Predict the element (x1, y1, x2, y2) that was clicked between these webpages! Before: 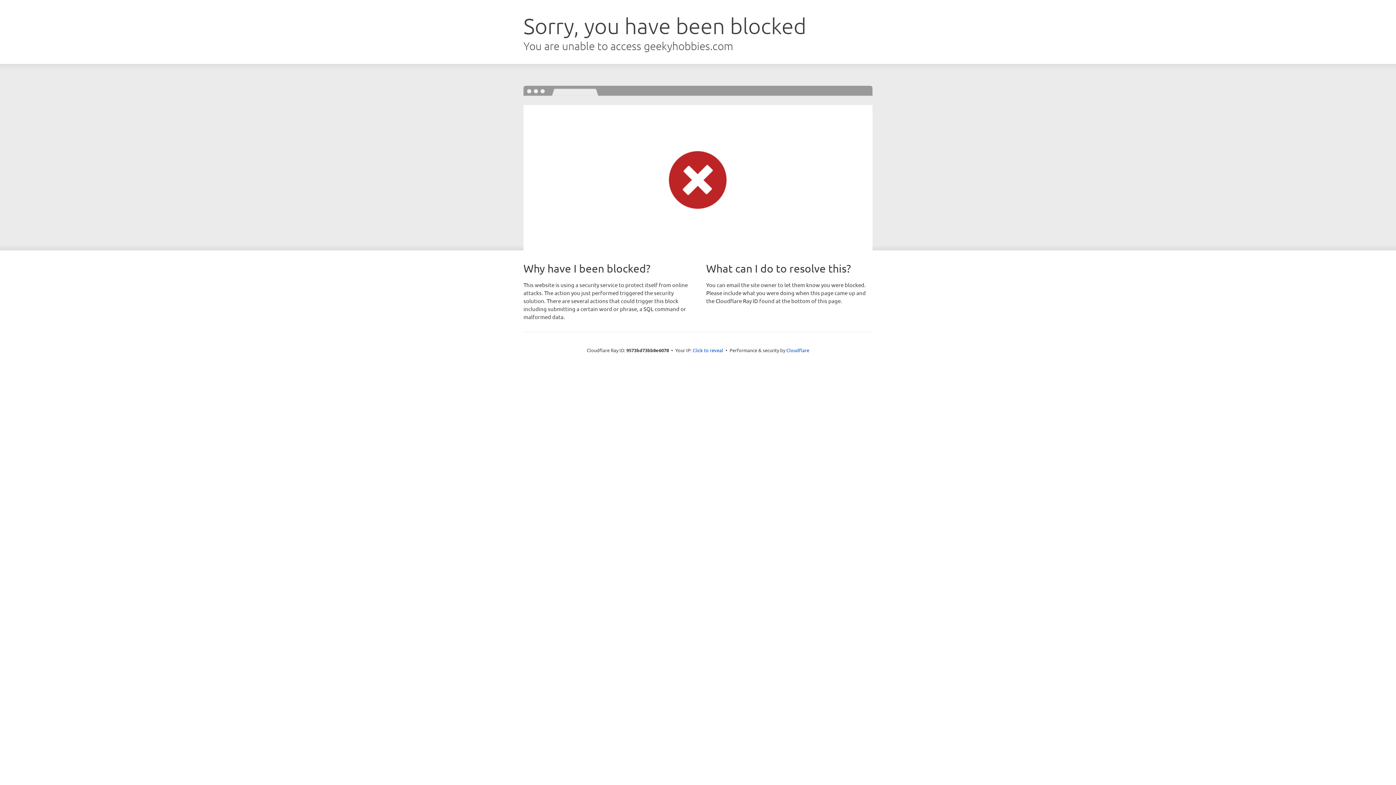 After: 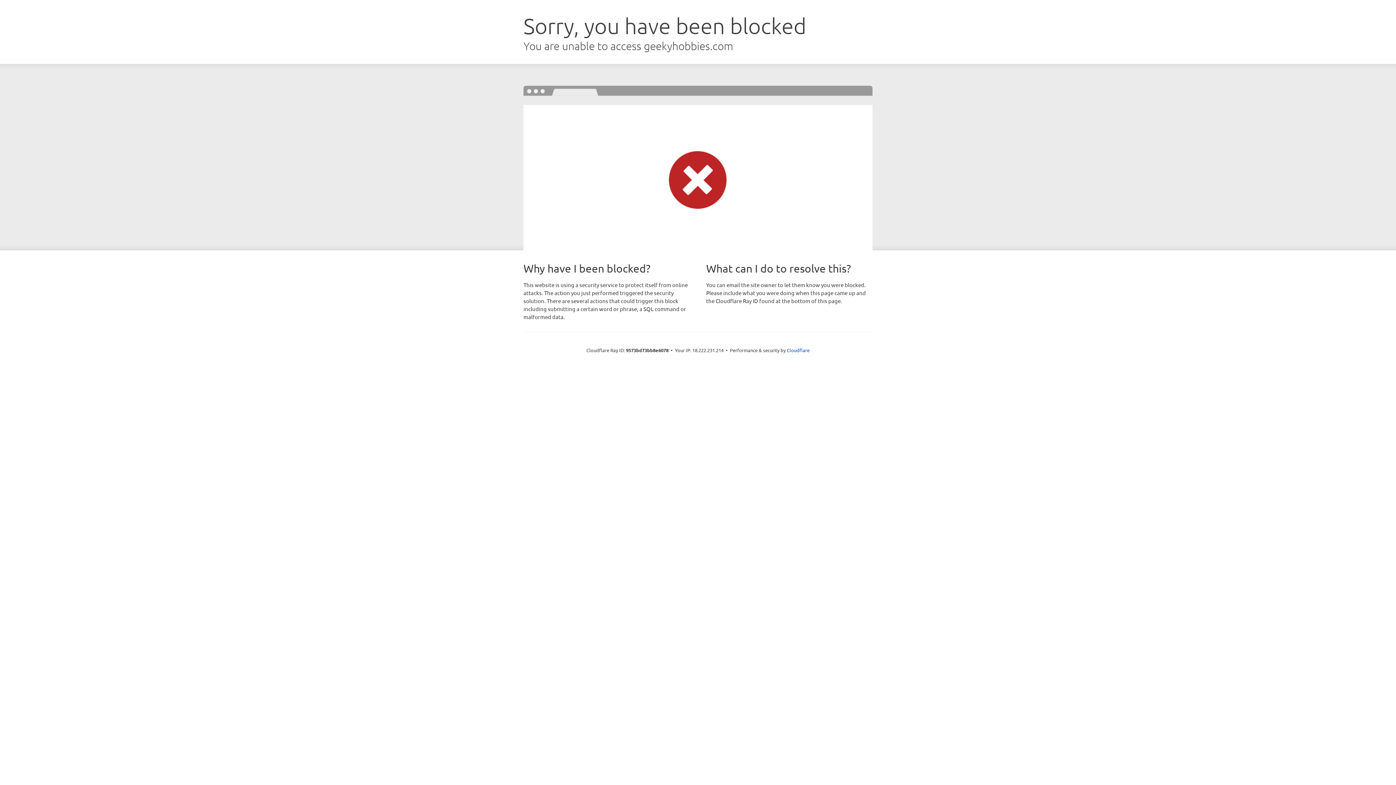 Action: label: Click to reveal bbox: (692, 346, 723, 353)